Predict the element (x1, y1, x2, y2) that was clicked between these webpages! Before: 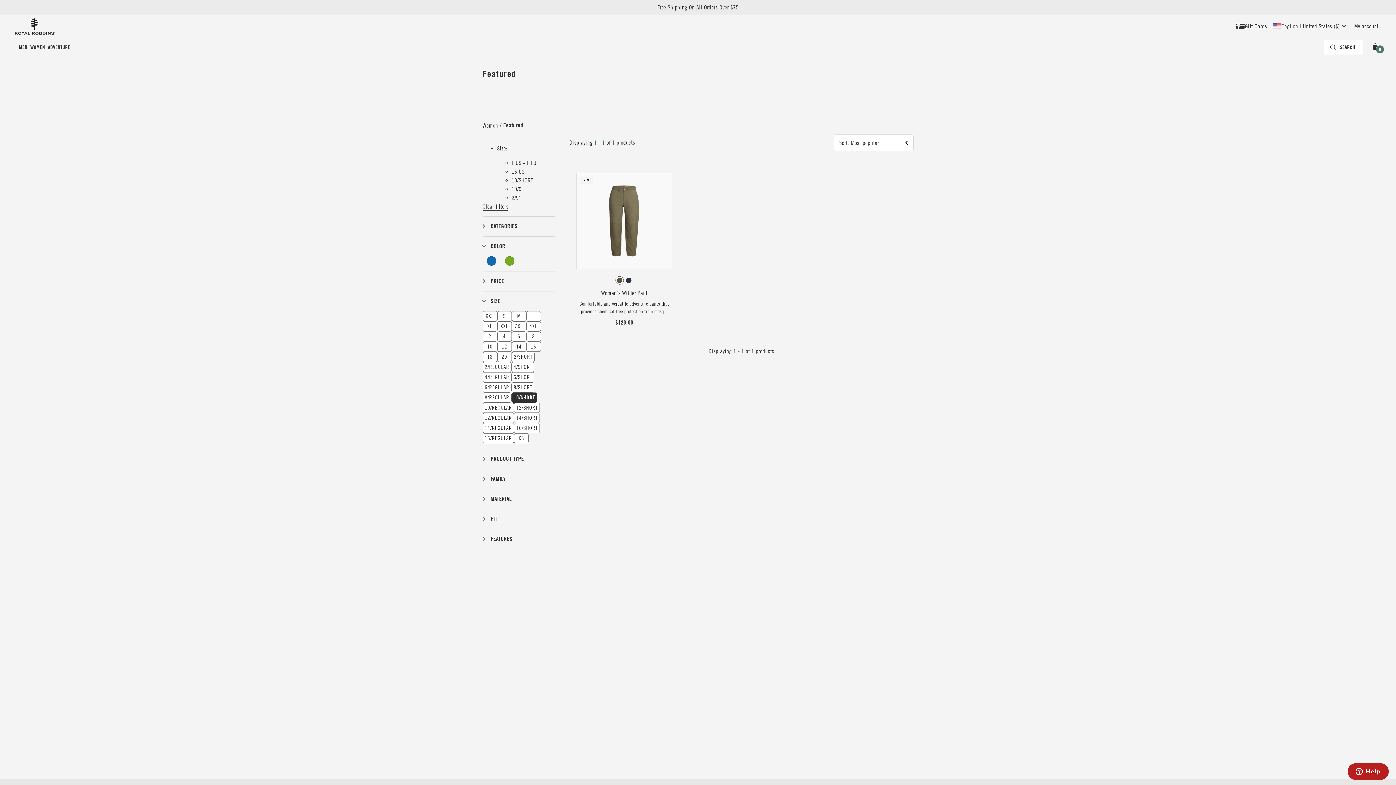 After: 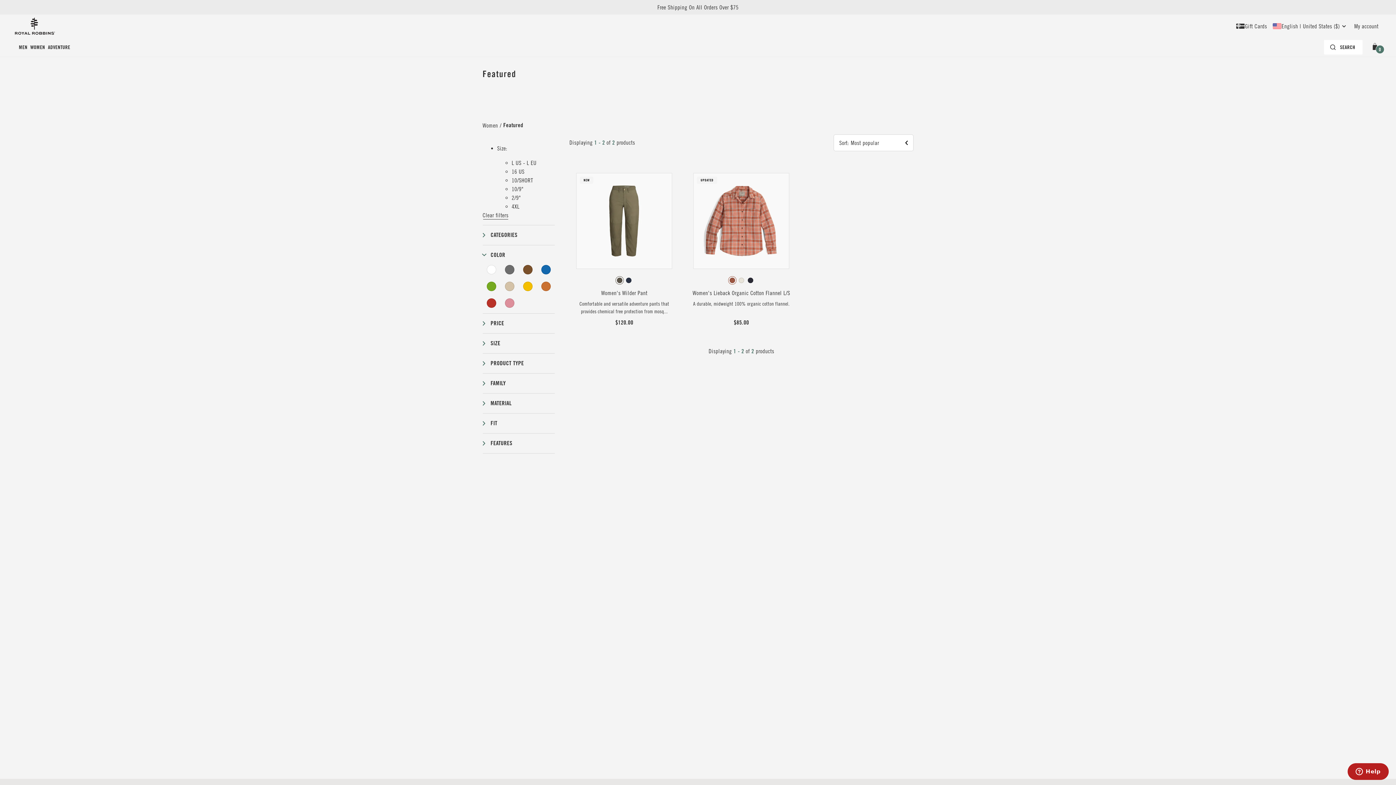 Action: label: 4XL Filter  bbox: (526, 321, 540, 331)